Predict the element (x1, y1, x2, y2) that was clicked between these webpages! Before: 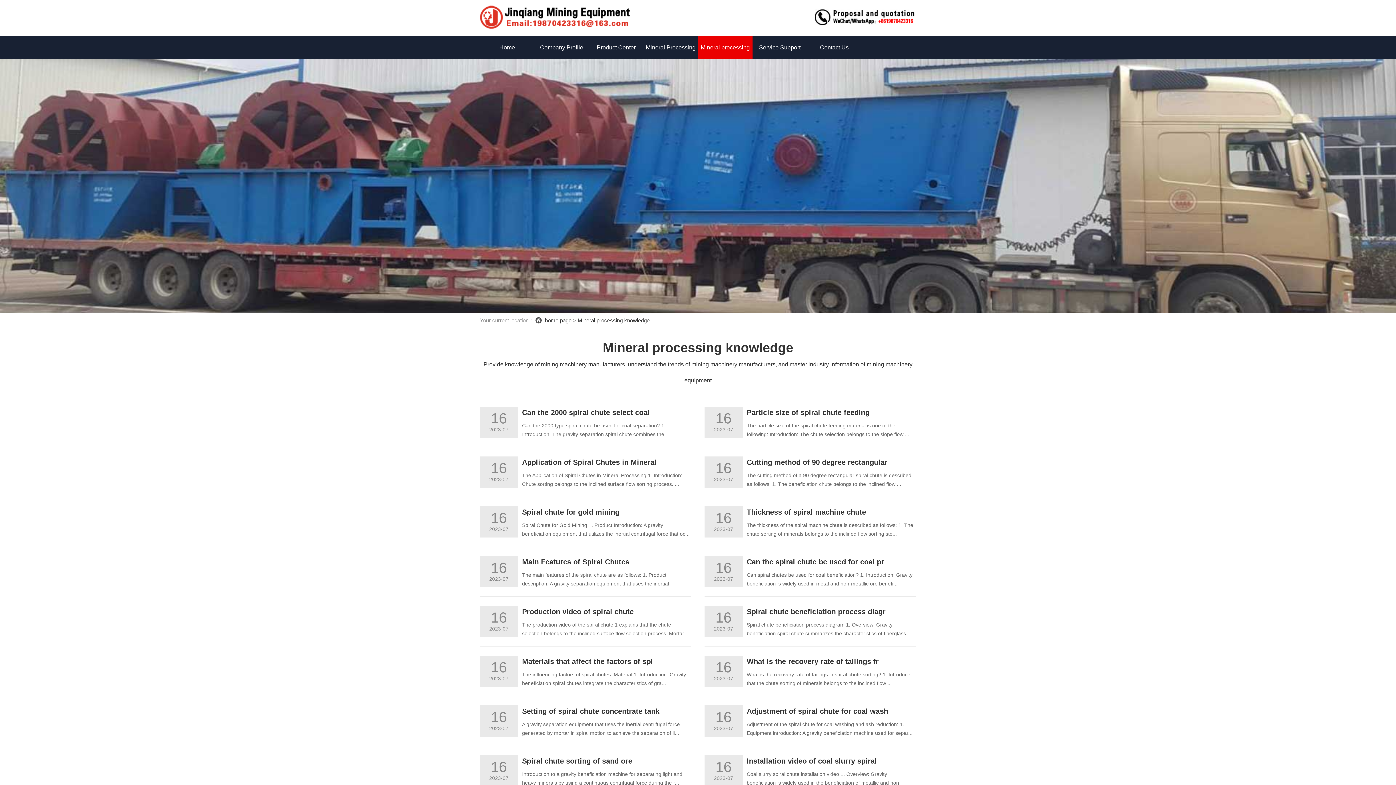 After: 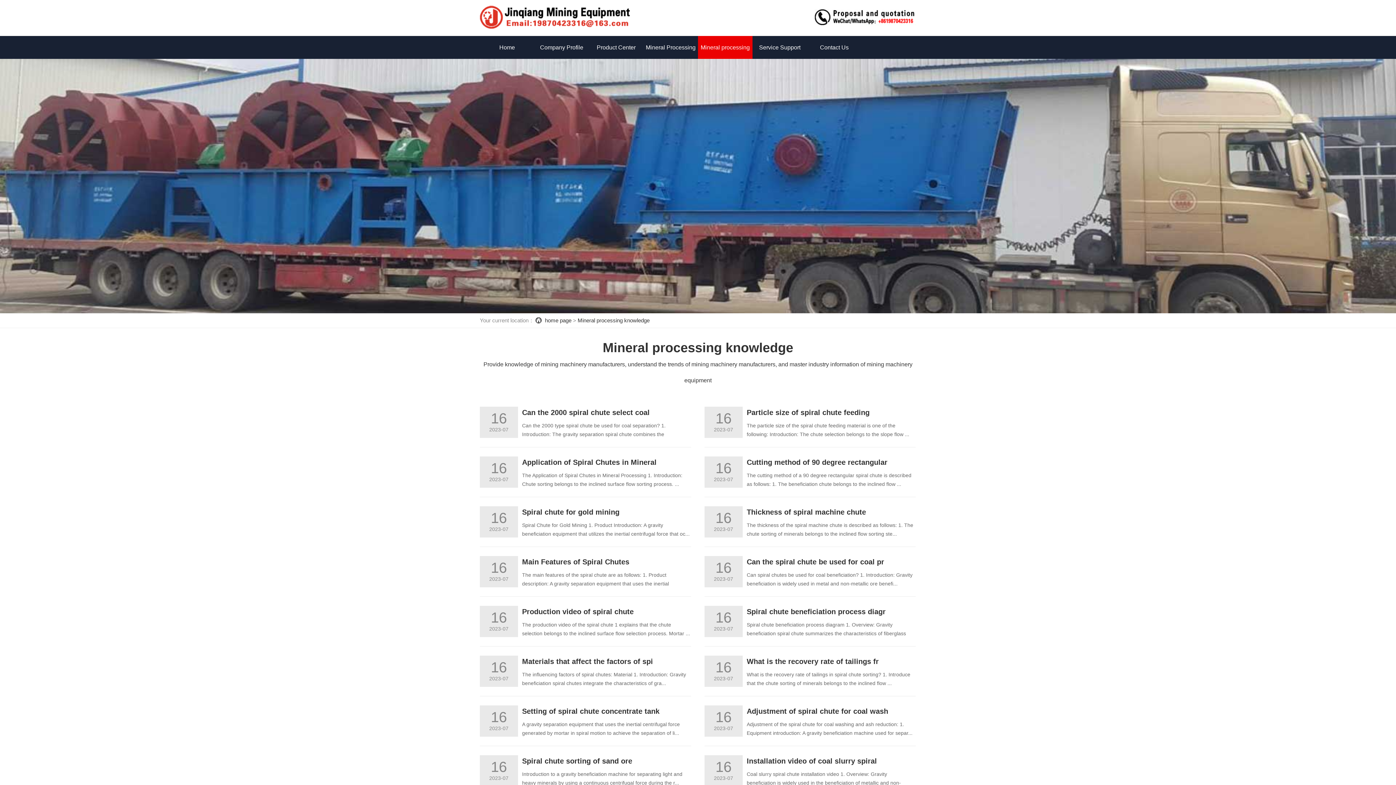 Action: bbox: (814, 10, 916, 16)